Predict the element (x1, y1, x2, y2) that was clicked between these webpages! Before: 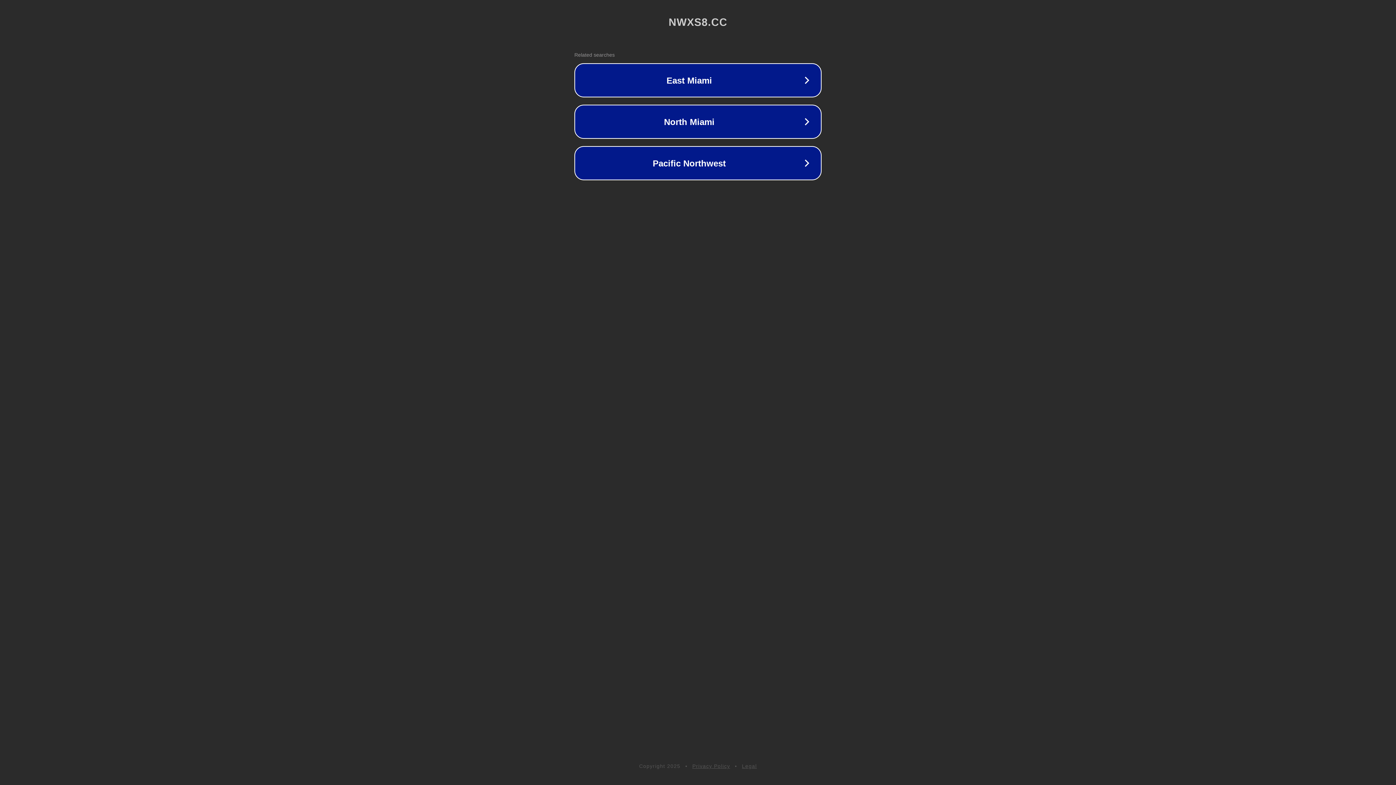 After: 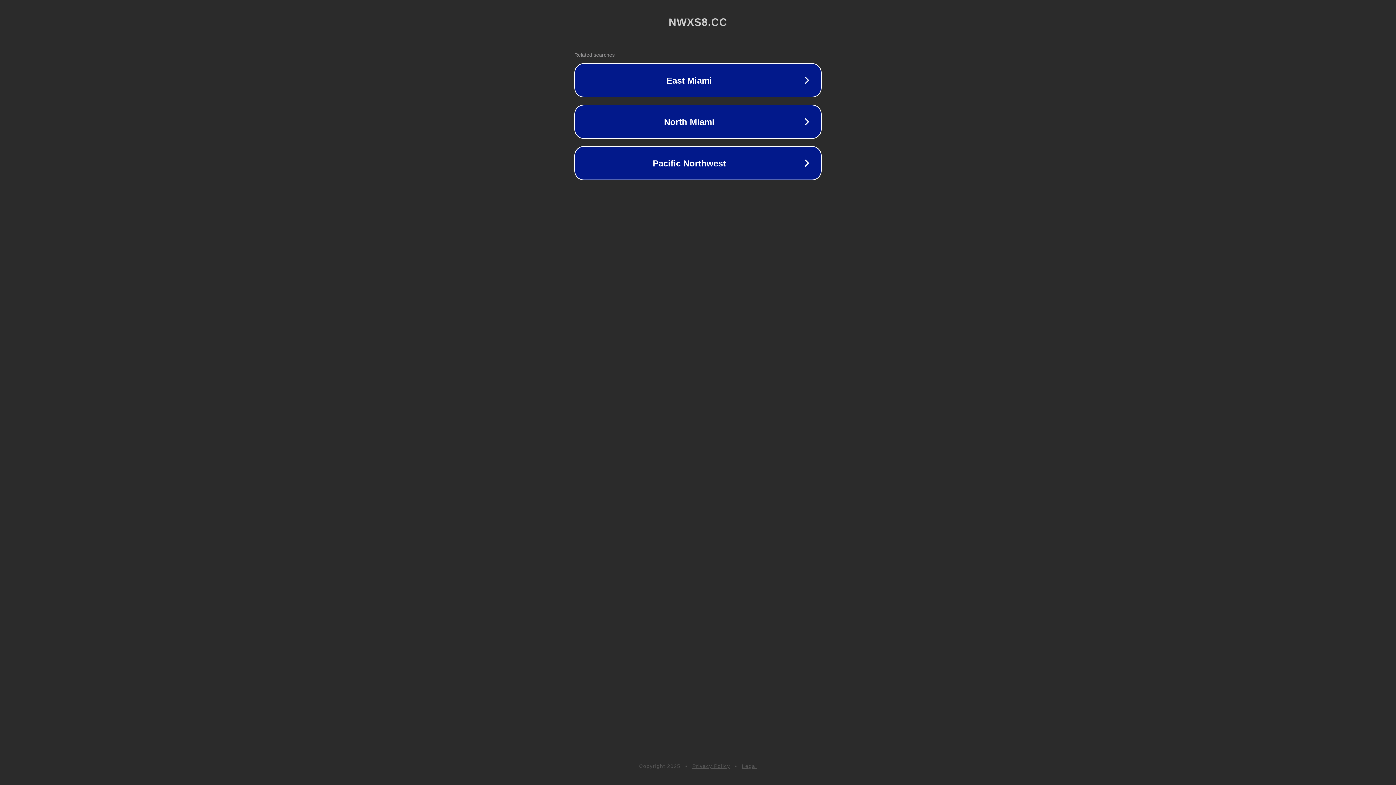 Action: bbox: (692, 763, 730, 769) label: Privacy Policy